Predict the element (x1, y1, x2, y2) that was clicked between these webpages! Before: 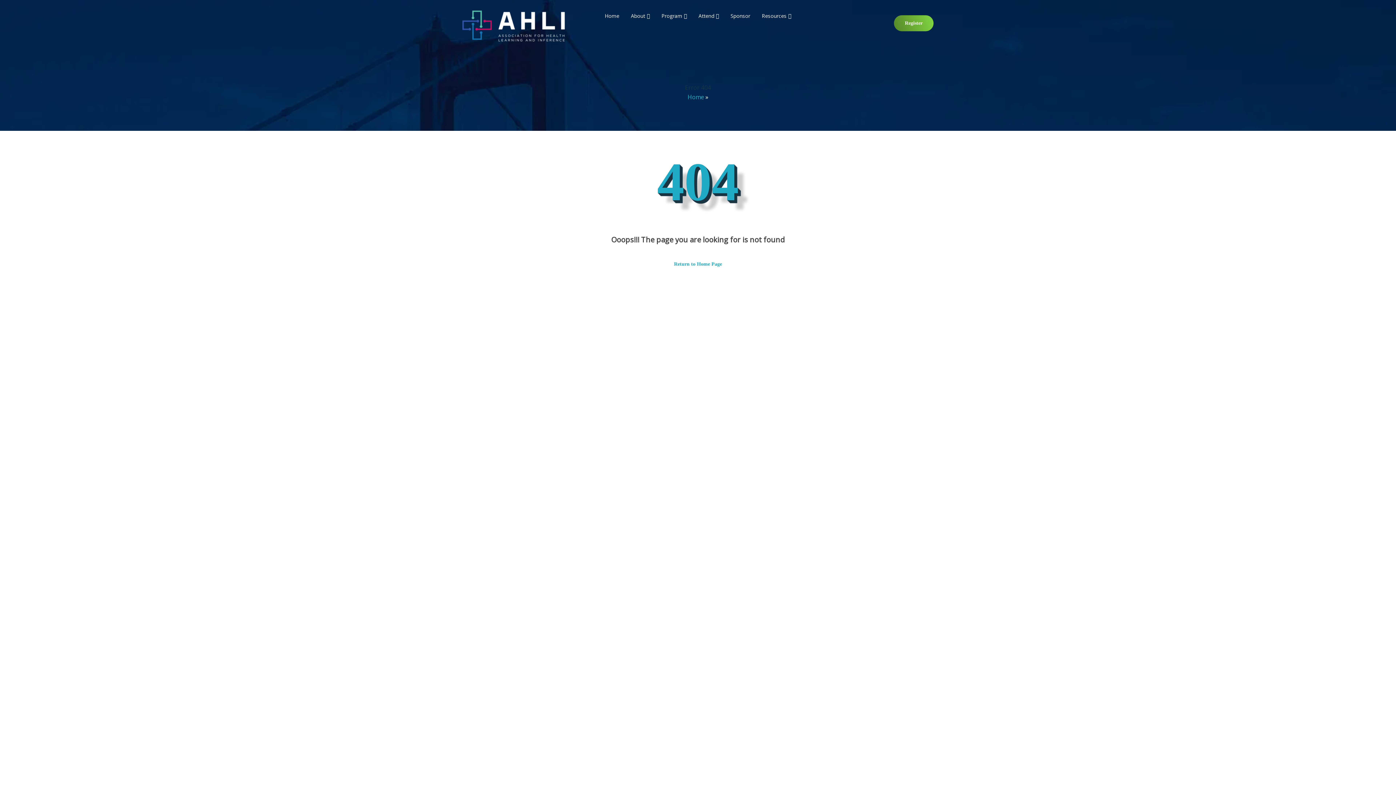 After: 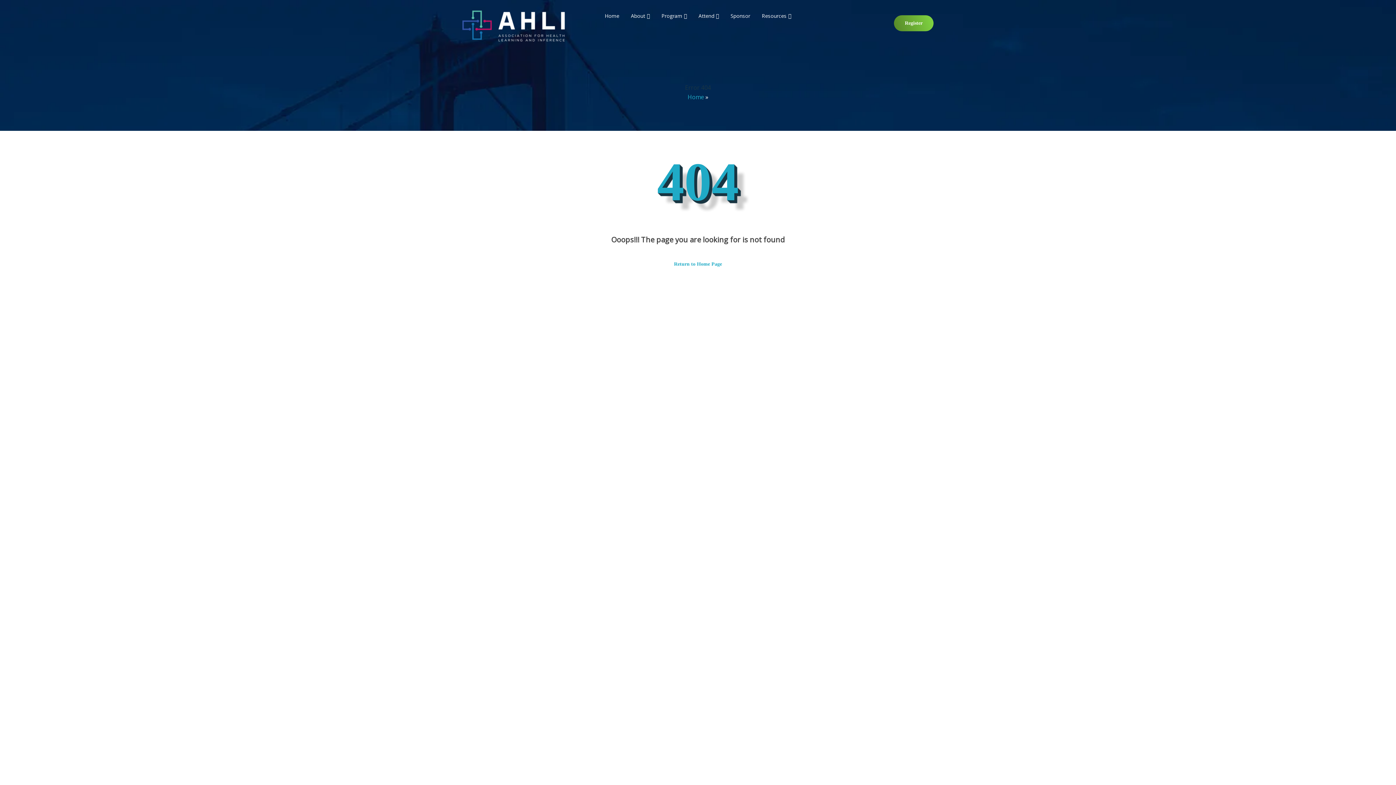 Action: bbox: (755, 282, 793, 290) label:  ThemesPride